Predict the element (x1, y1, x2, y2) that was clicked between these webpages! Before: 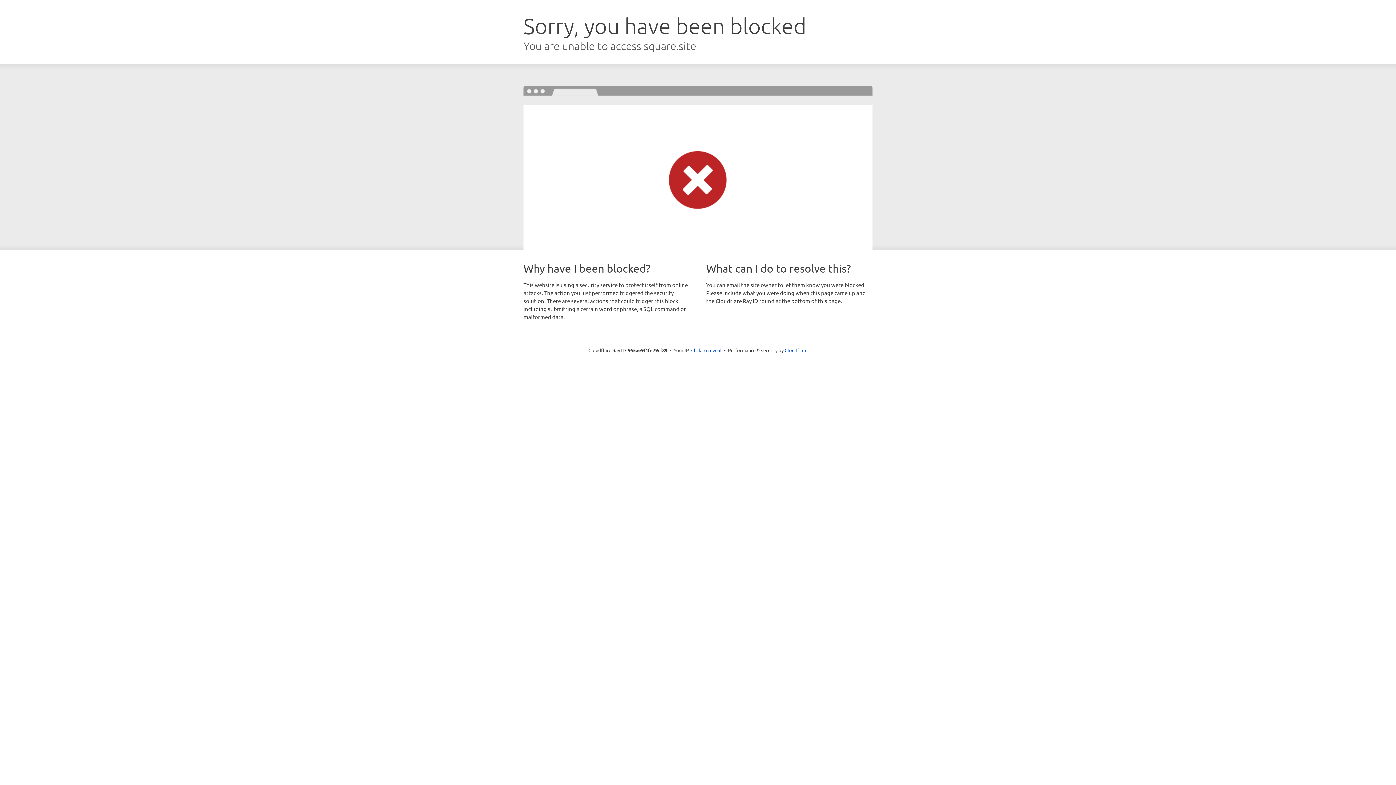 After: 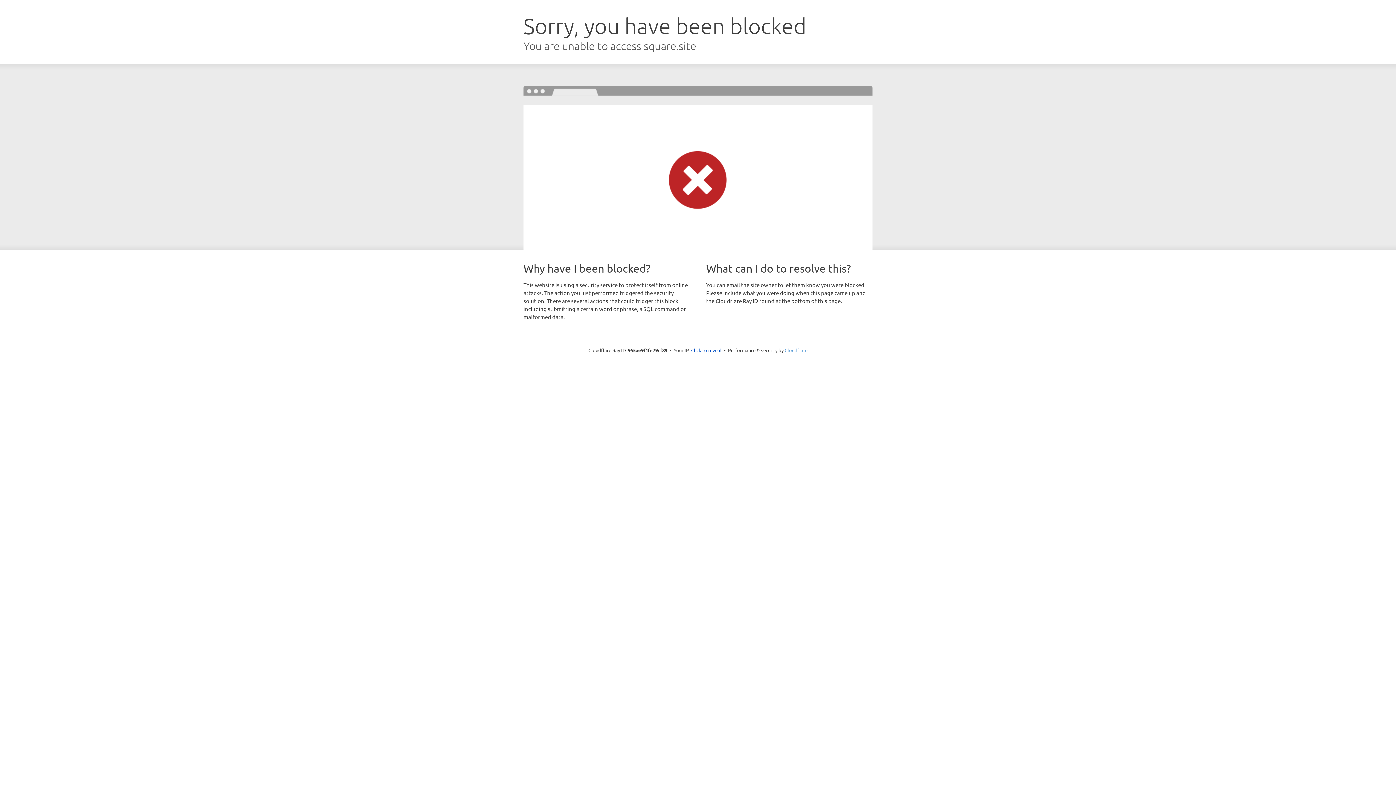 Action: bbox: (784, 347, 807, 353) label: Cloudflare